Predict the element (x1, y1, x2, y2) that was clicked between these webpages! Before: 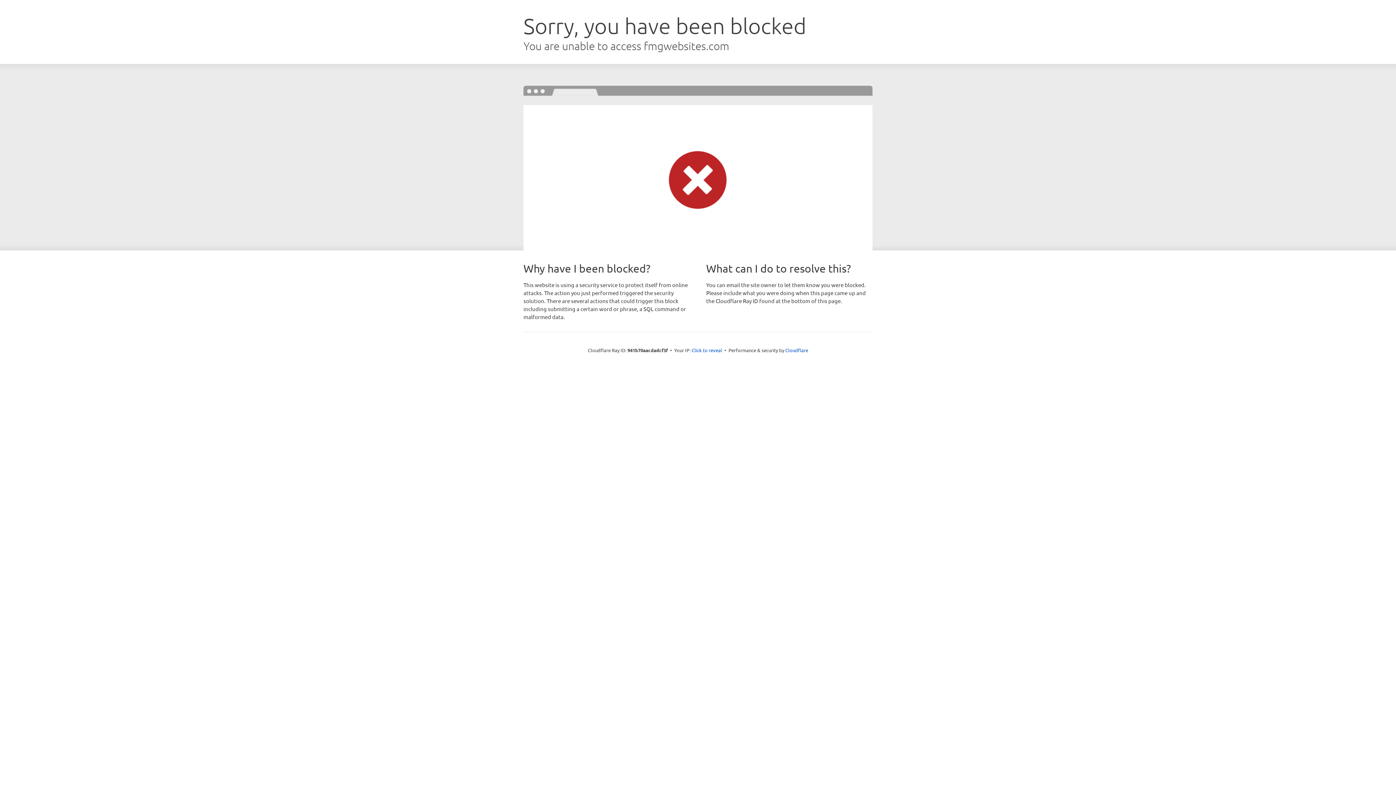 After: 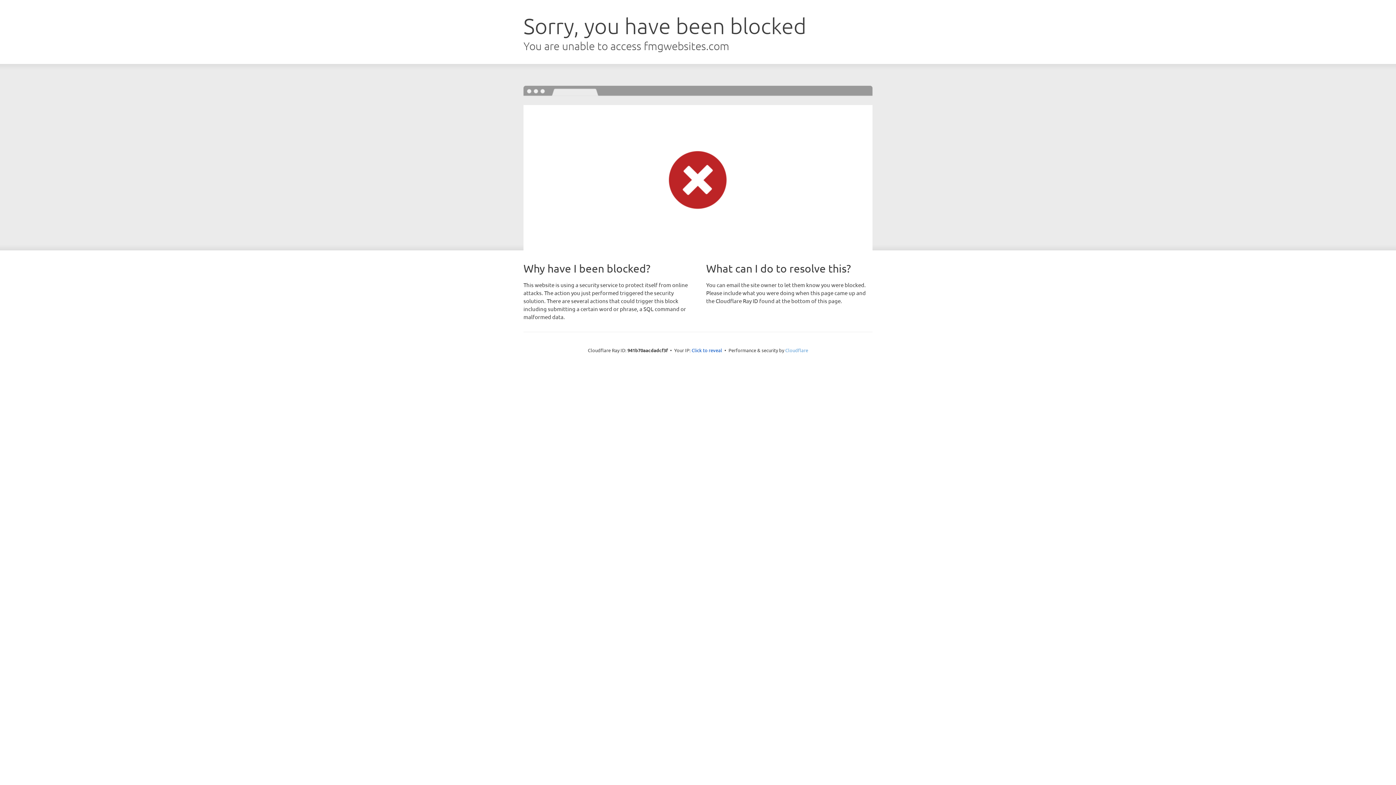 Action: label: Cloudflare bbox: (785, 347, 808, 353)